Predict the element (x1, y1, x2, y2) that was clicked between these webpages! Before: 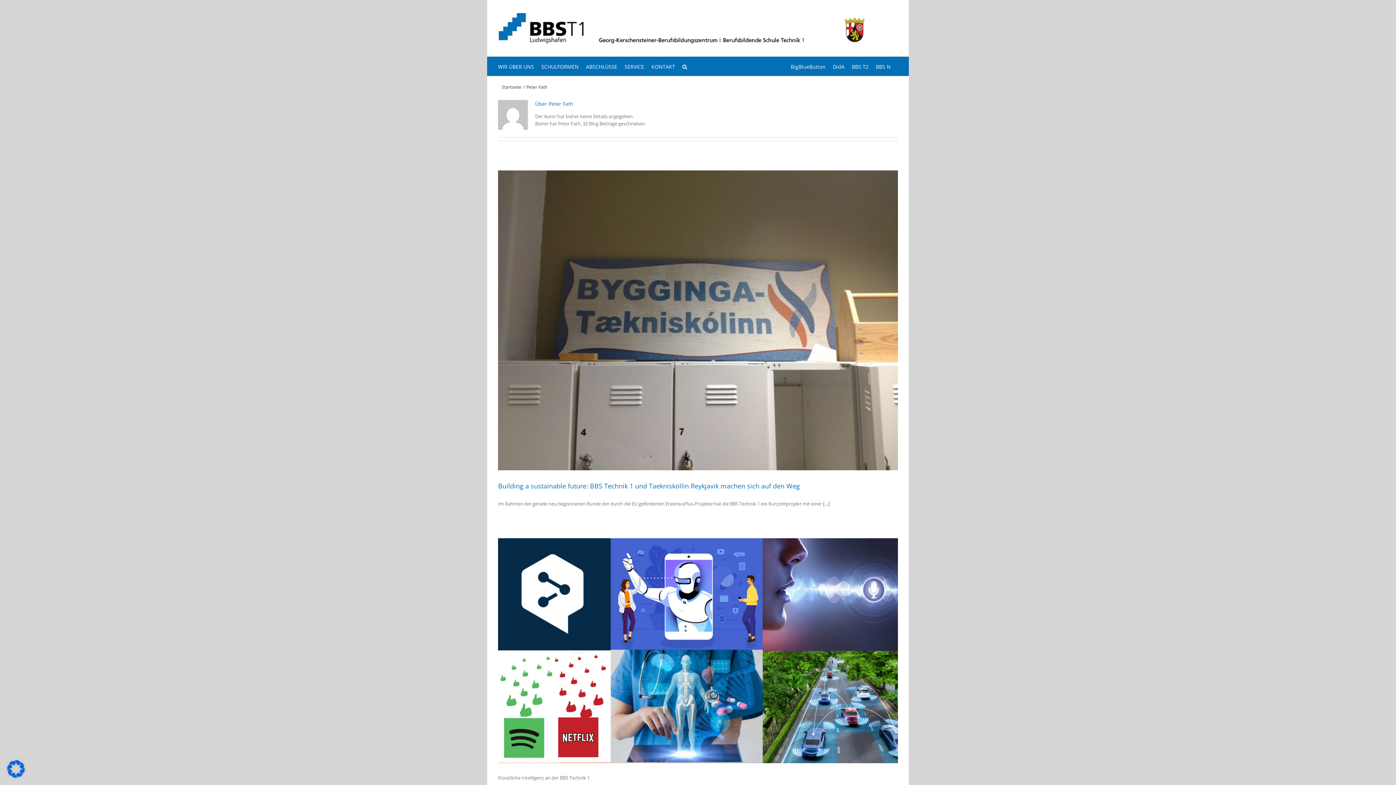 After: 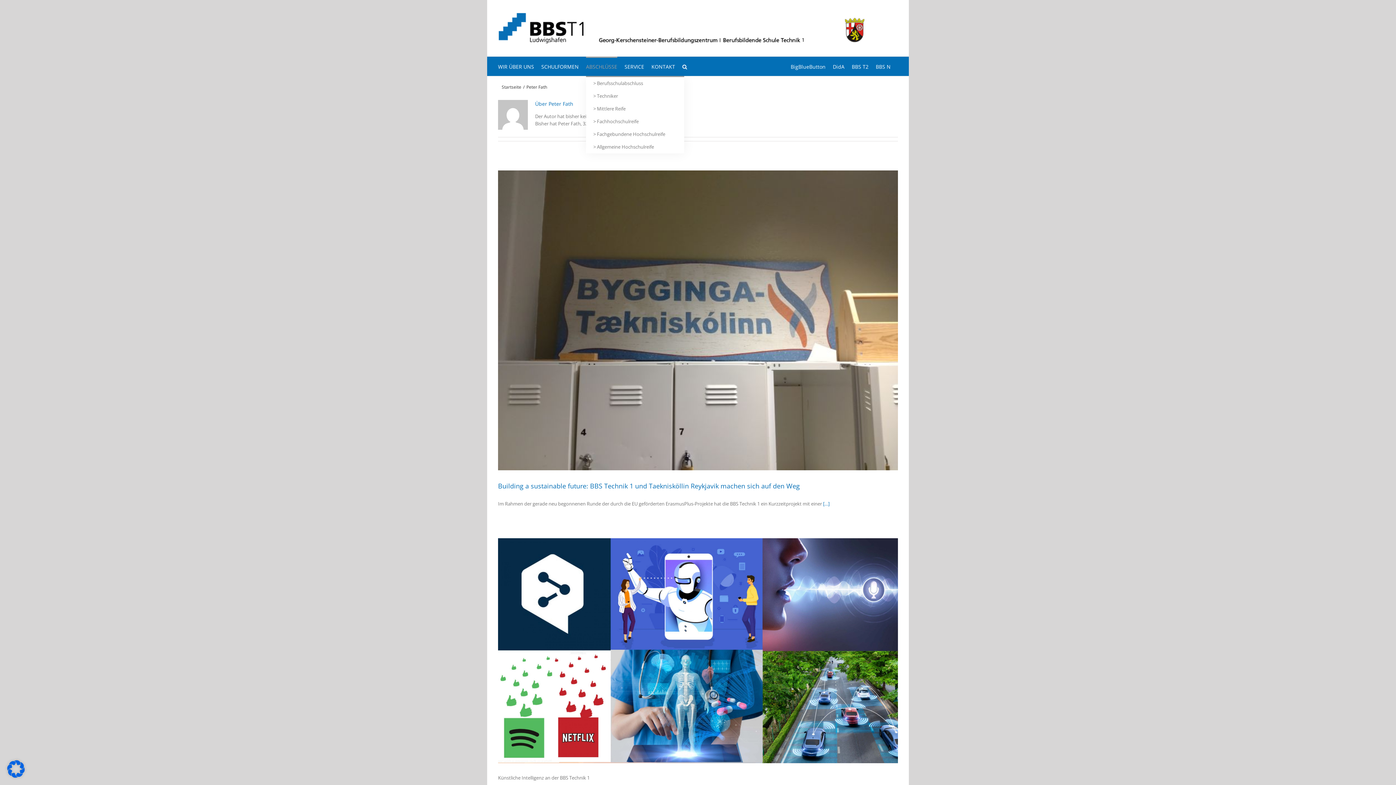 Action: label: ABSCHLÜSSE bbox: (586, 56, 617, 76)